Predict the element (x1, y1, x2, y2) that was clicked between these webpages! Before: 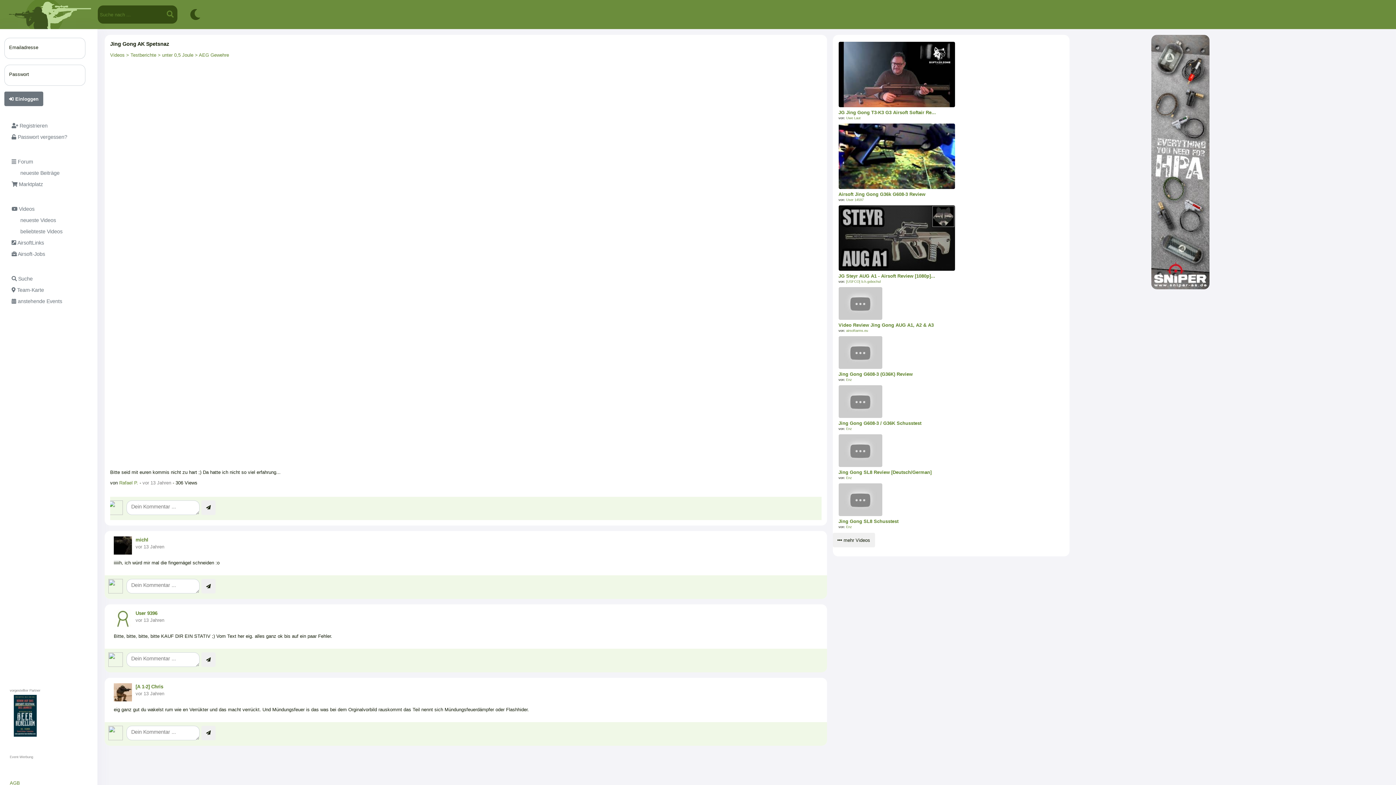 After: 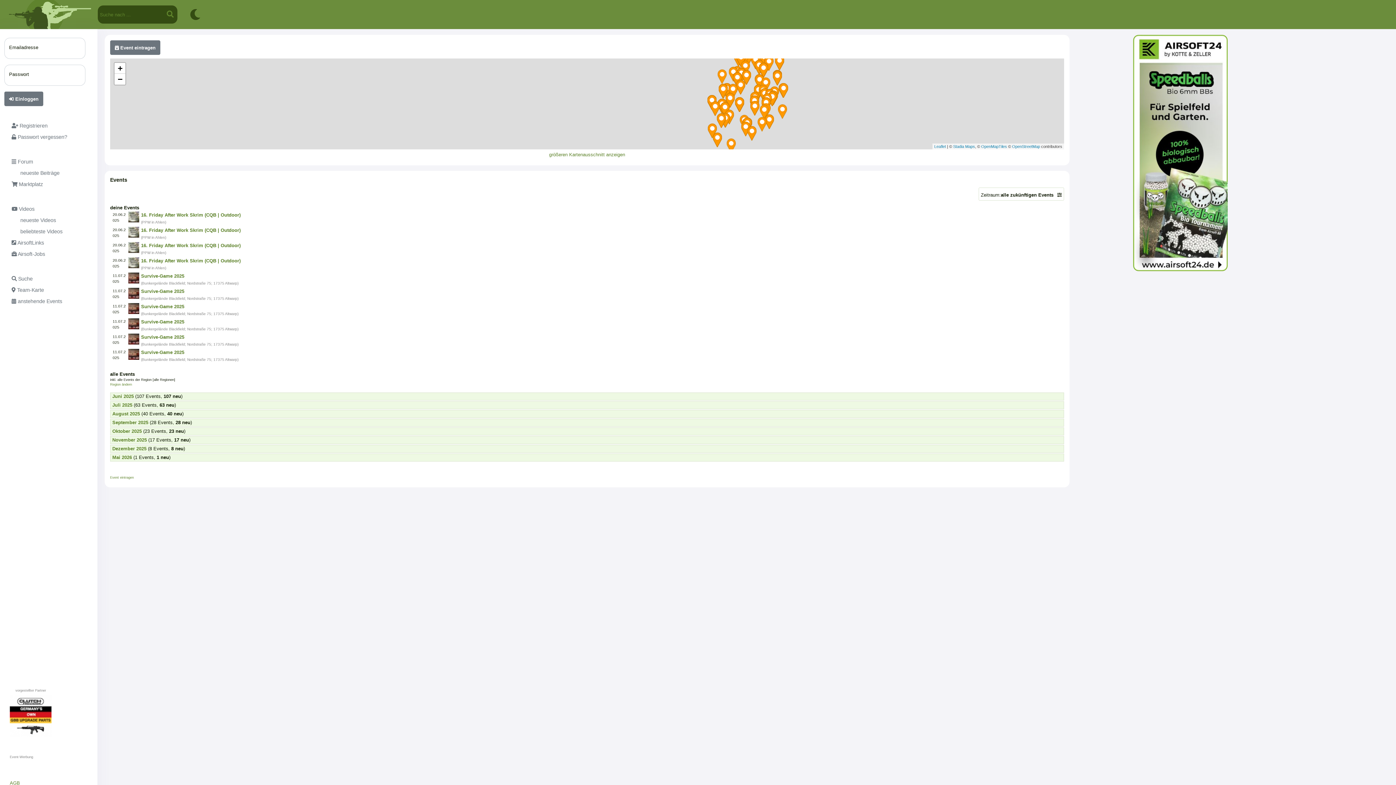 Action: bbox: (4, 297, 73, 308) label:  anstehende Events